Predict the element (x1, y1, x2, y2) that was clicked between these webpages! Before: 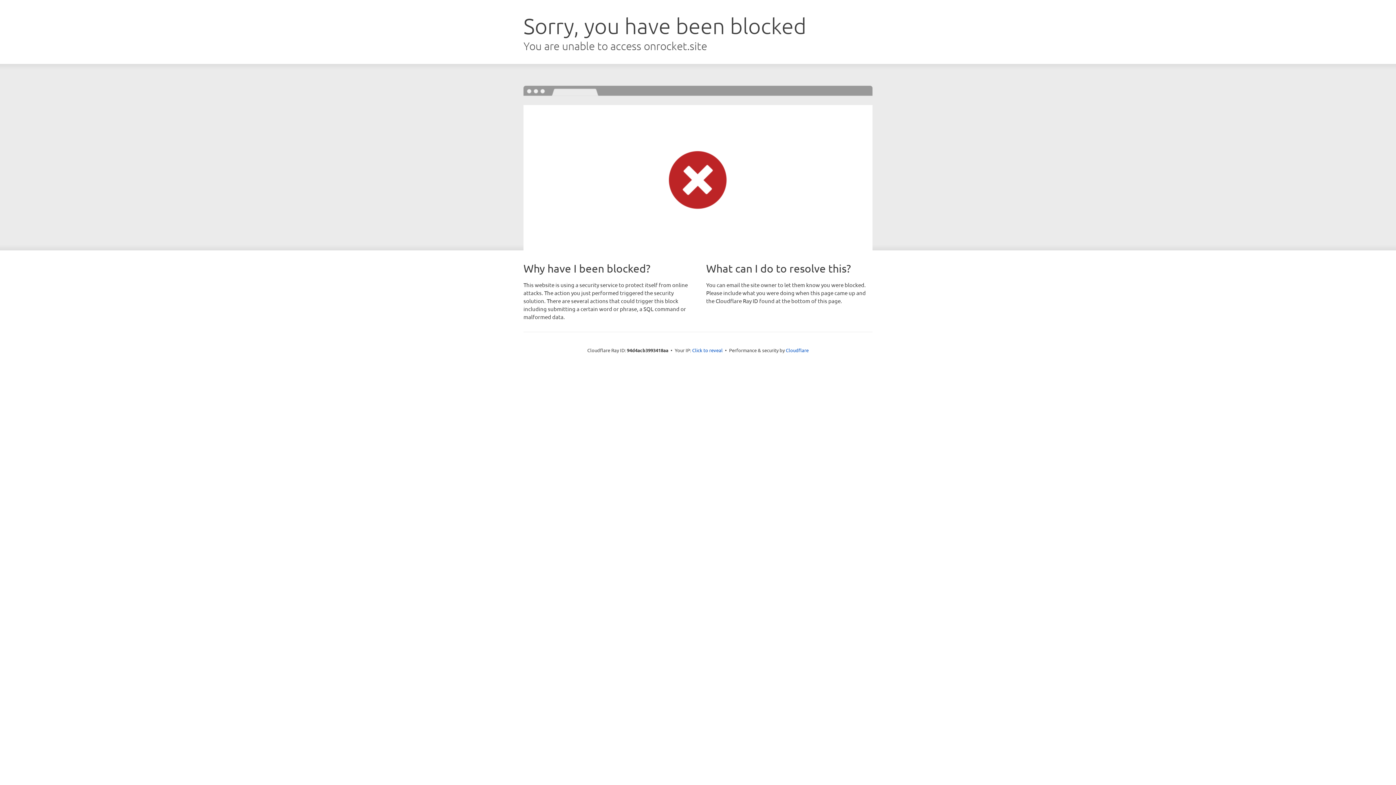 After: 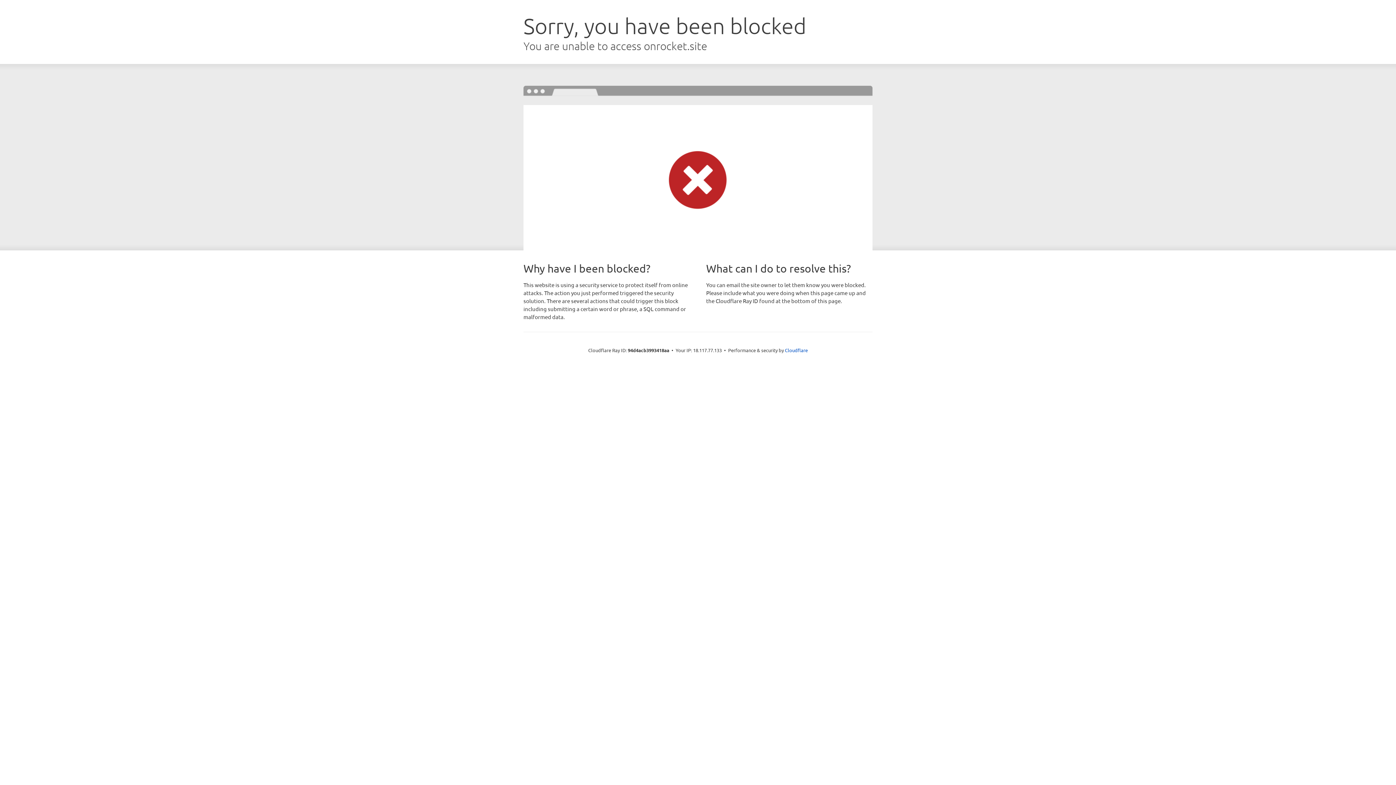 Action: bbox: (692, 346, 722, 353) label: Click to reveal